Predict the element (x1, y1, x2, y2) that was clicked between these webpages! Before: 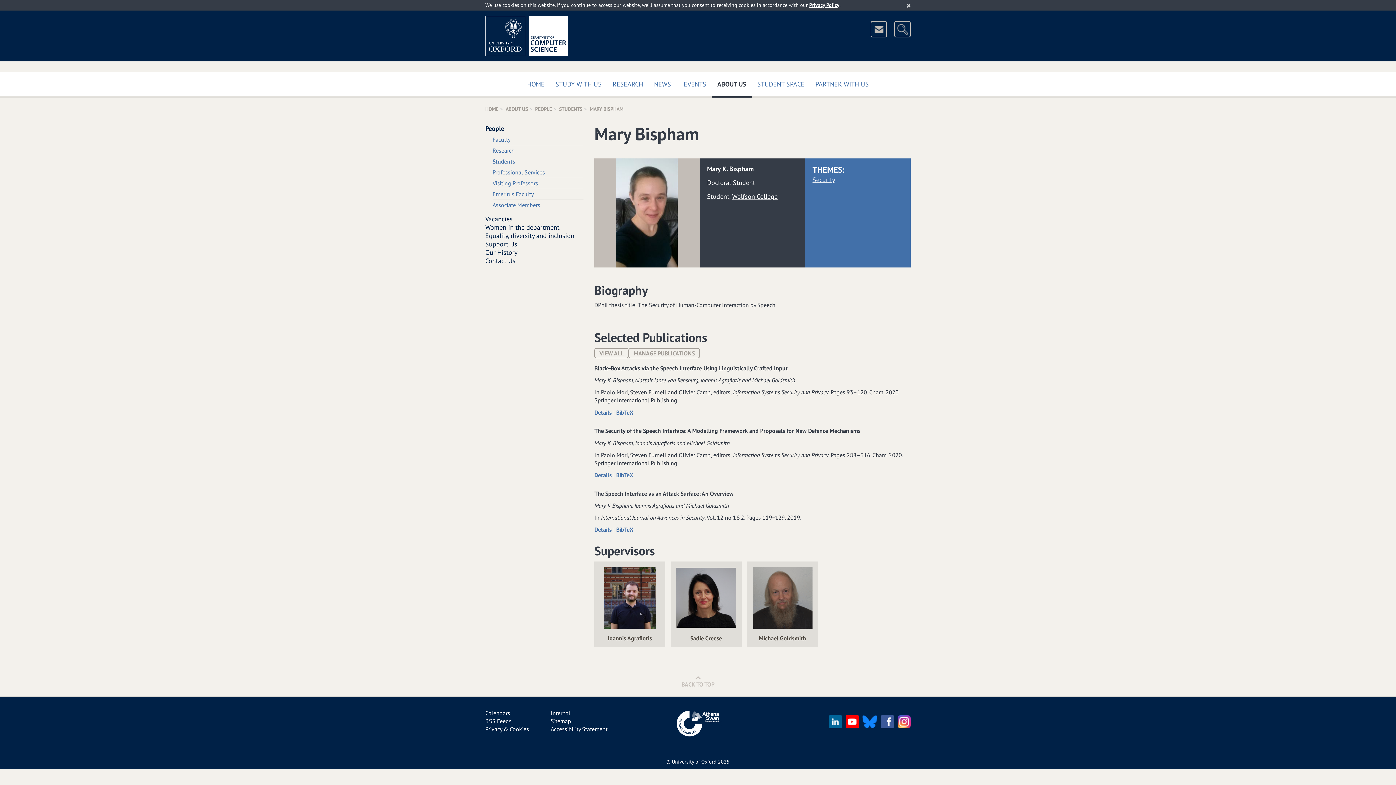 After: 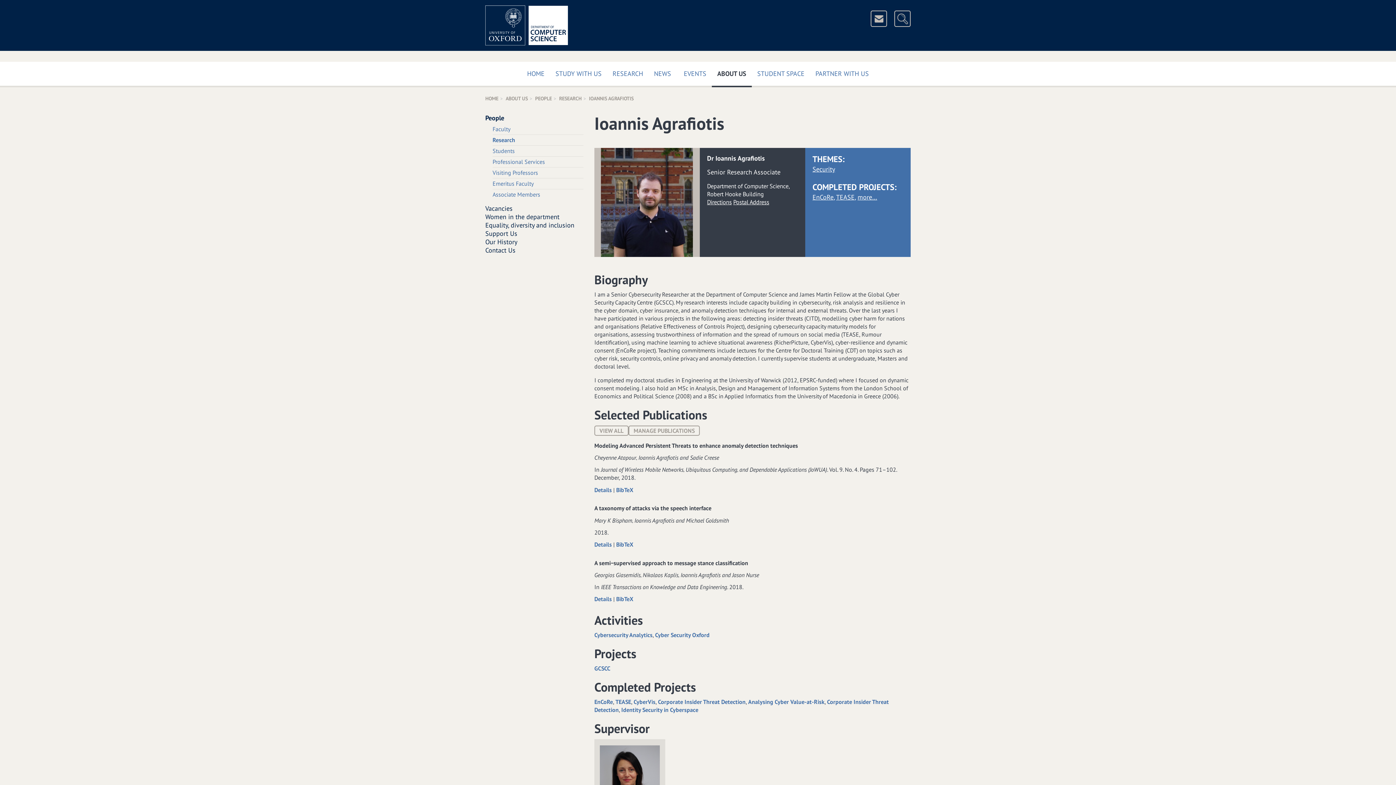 Action: bbox: (594, 561, 665, 634)